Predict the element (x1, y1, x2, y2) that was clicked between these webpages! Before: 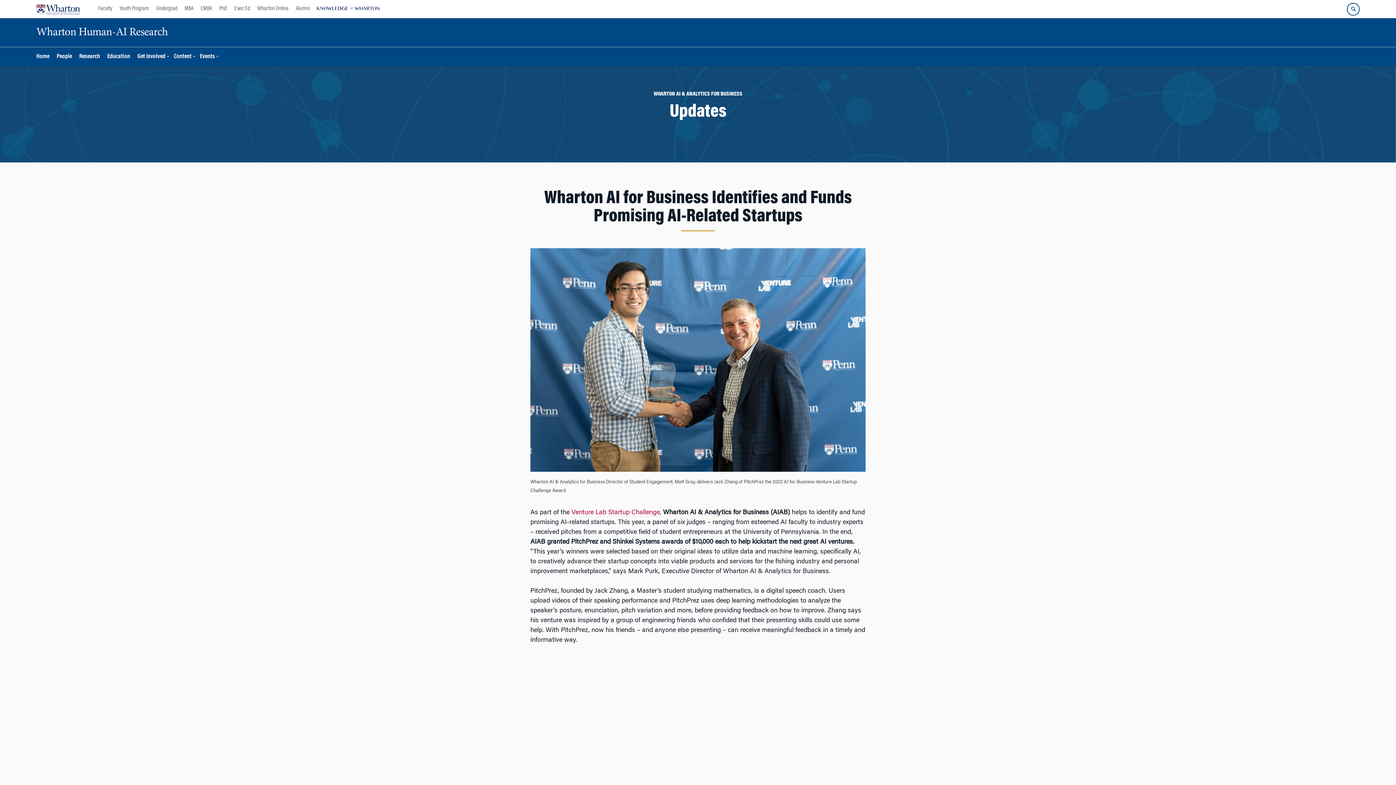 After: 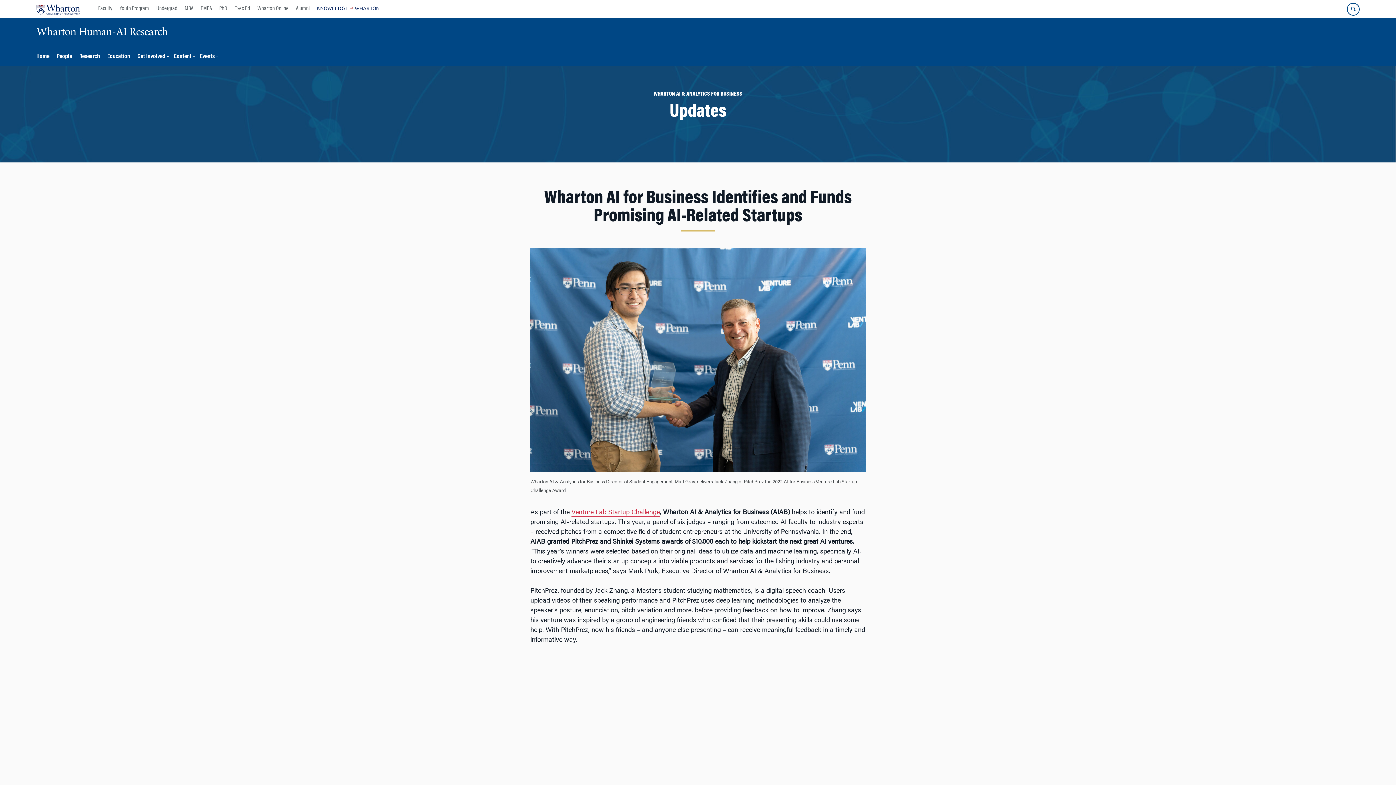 Action: label: Venture Lab Startup Challenge bbox: (571, 509, 660, 517)